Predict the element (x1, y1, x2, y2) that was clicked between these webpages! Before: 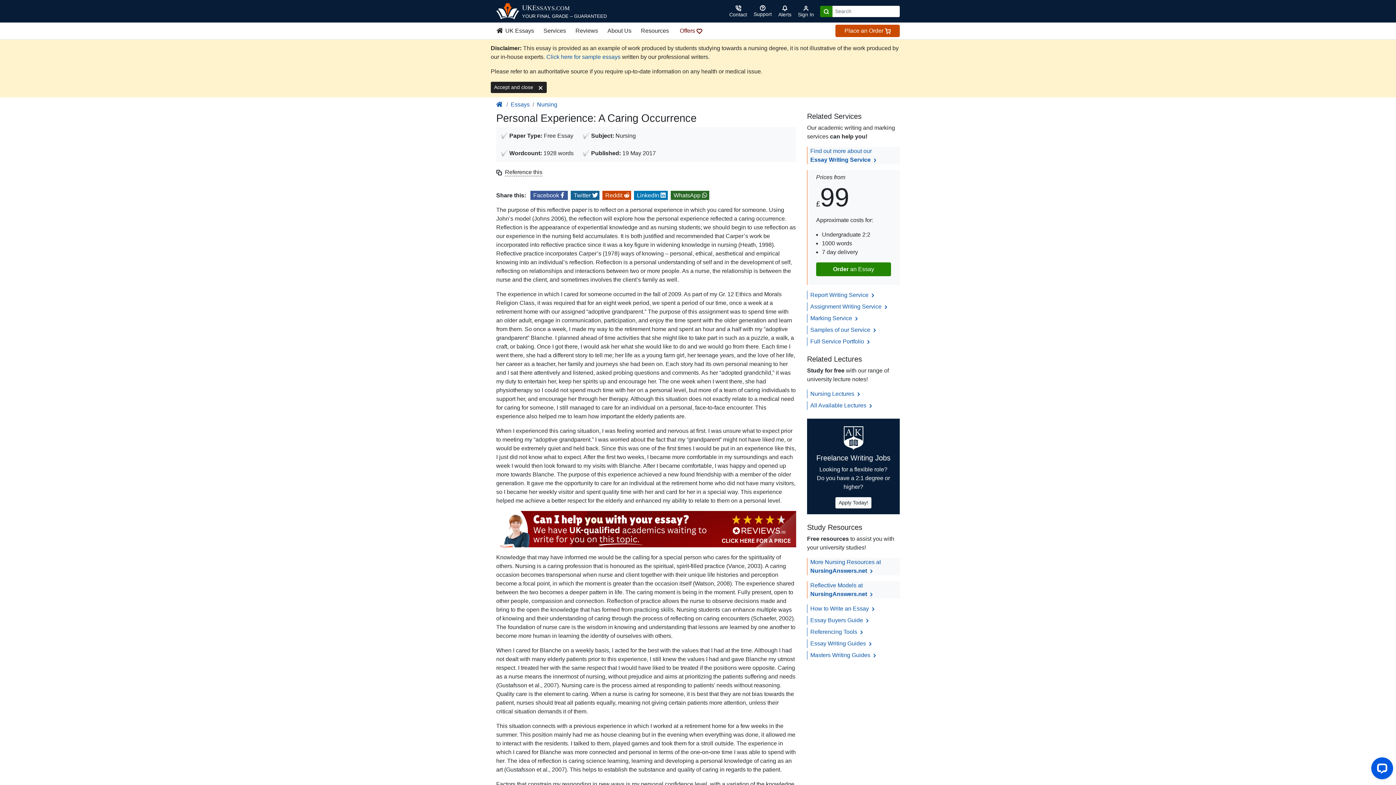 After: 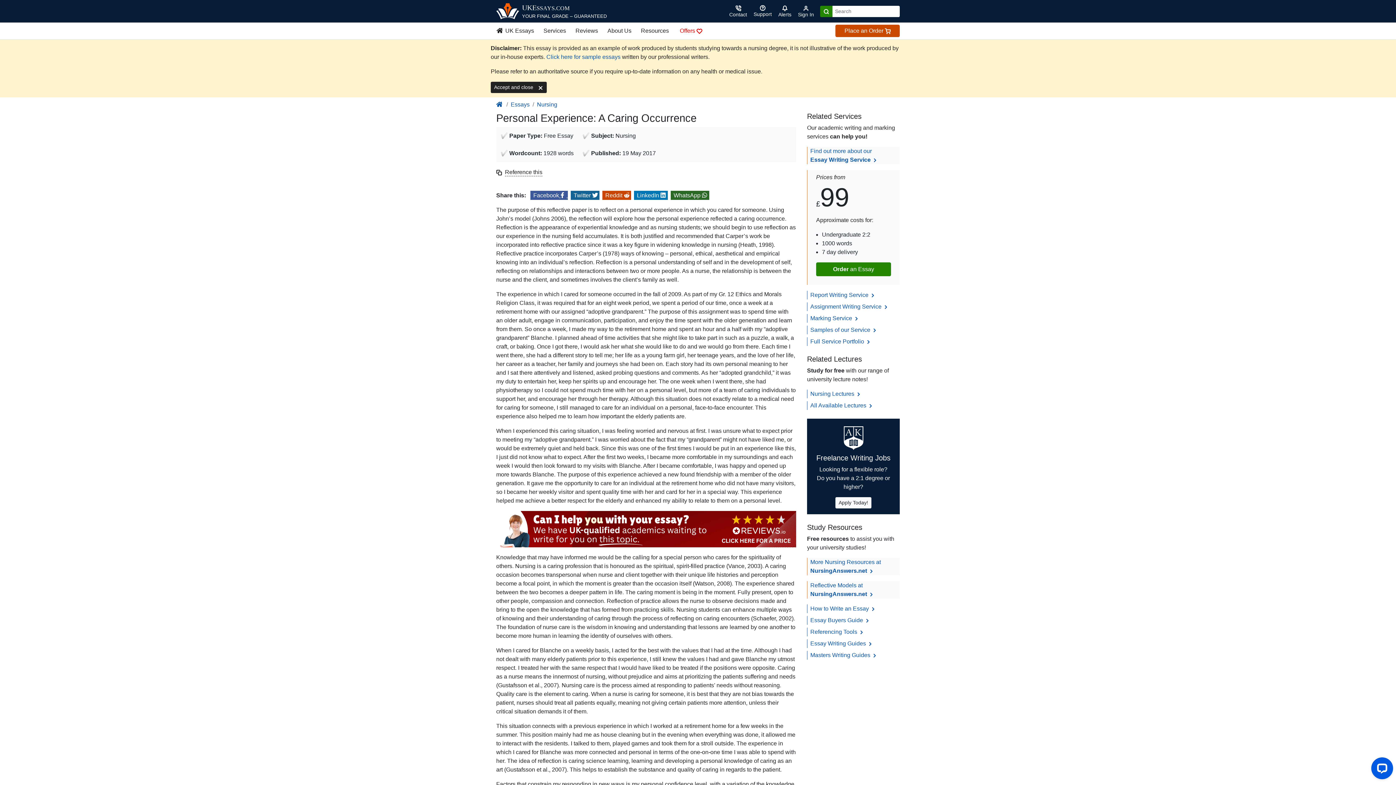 Action: label: Share on Facebook bbox: (530, 191, 568, 200)